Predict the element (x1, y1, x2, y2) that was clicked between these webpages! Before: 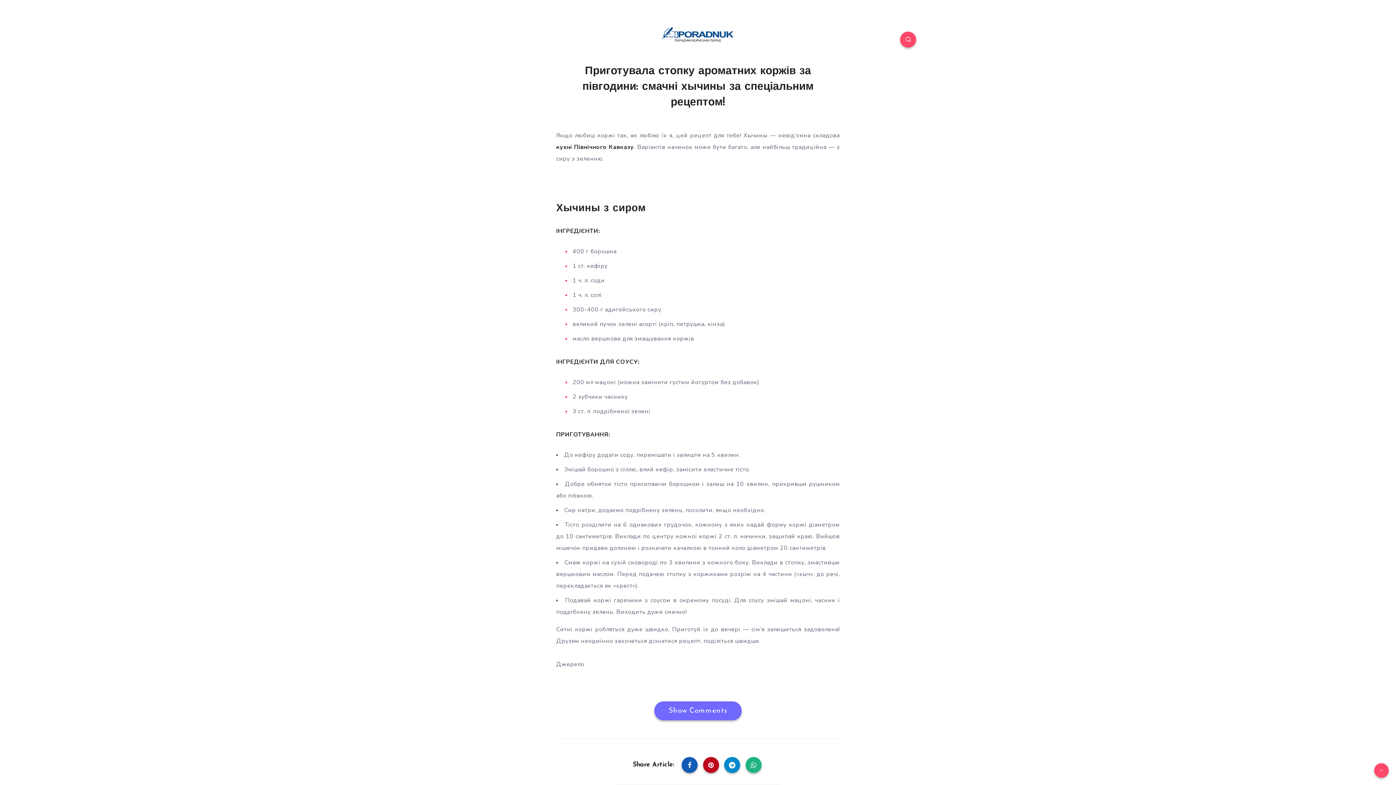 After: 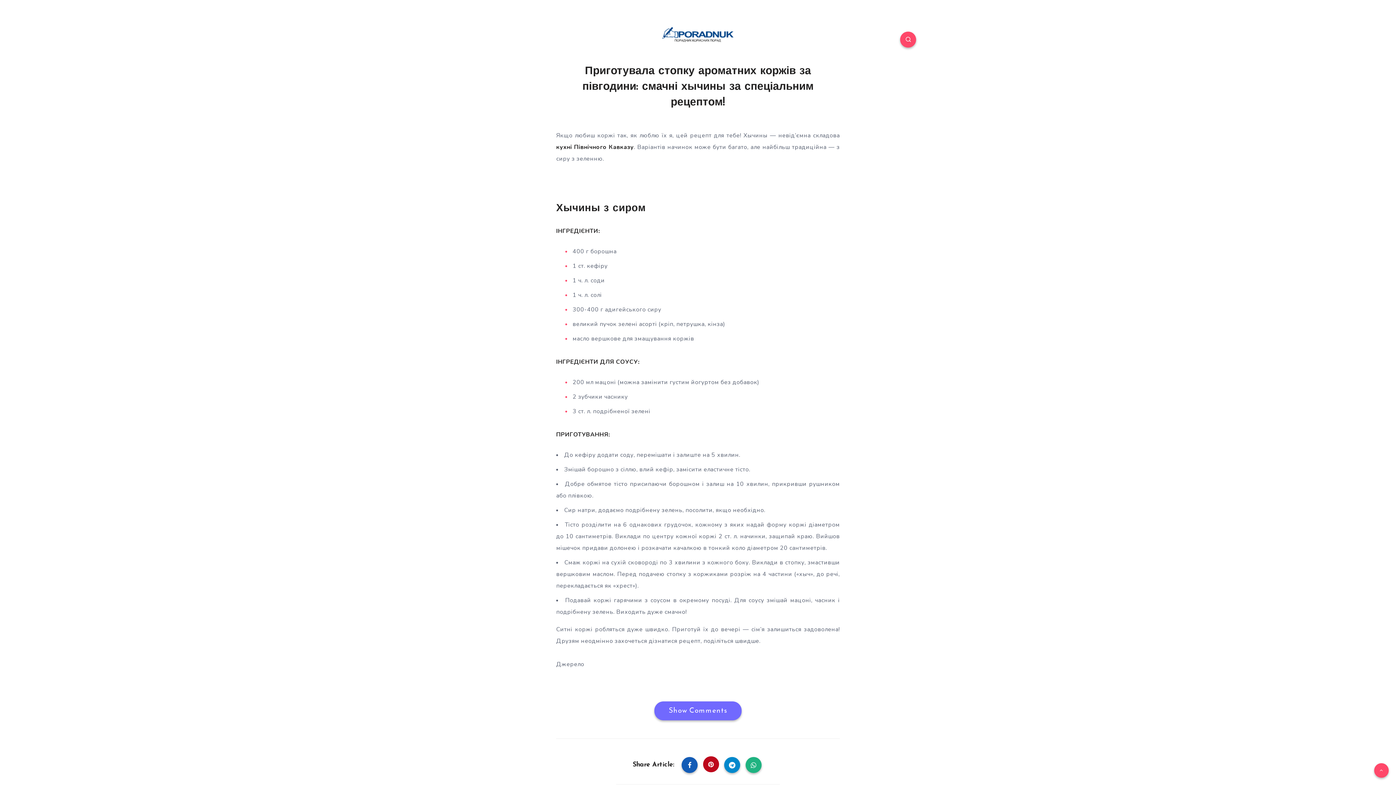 Action: bbox: (703, 757, 719, 773)